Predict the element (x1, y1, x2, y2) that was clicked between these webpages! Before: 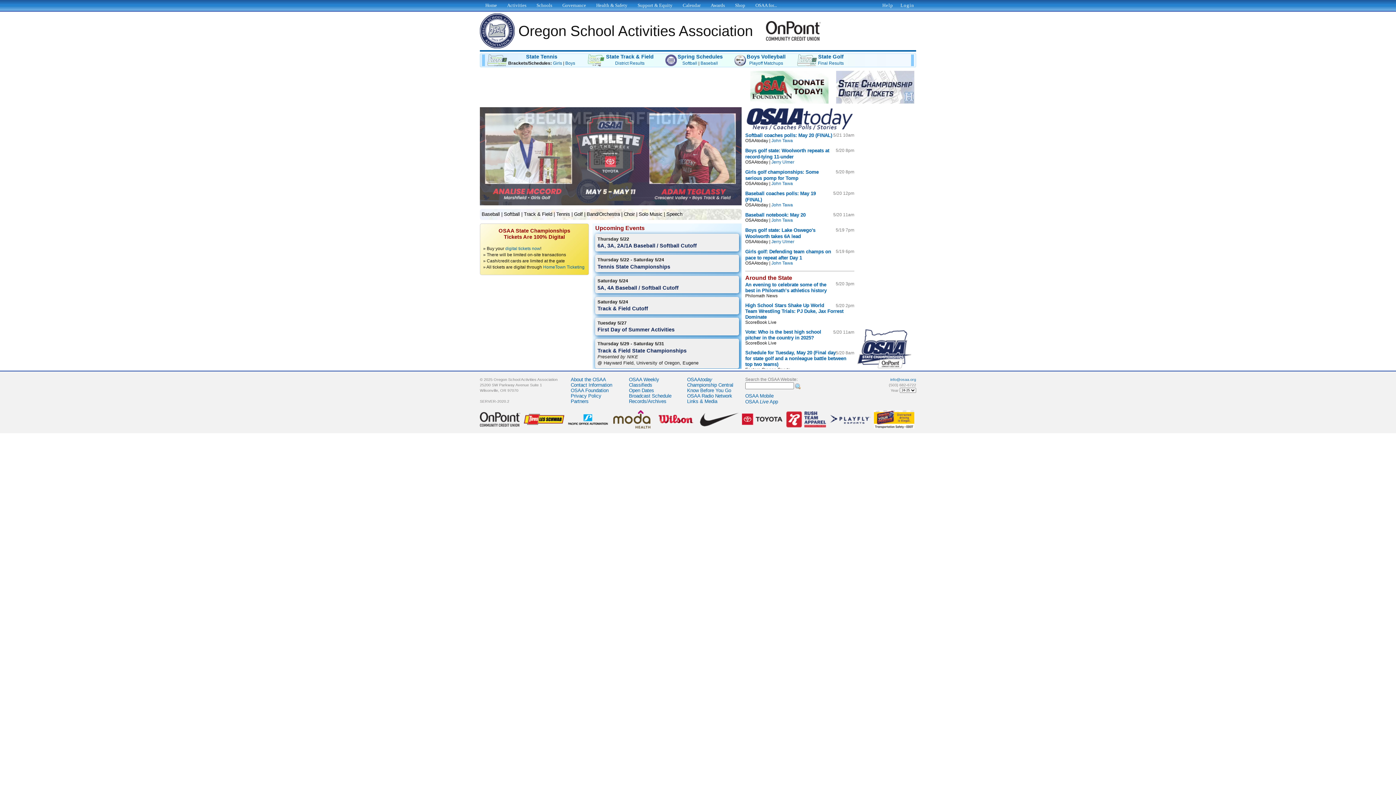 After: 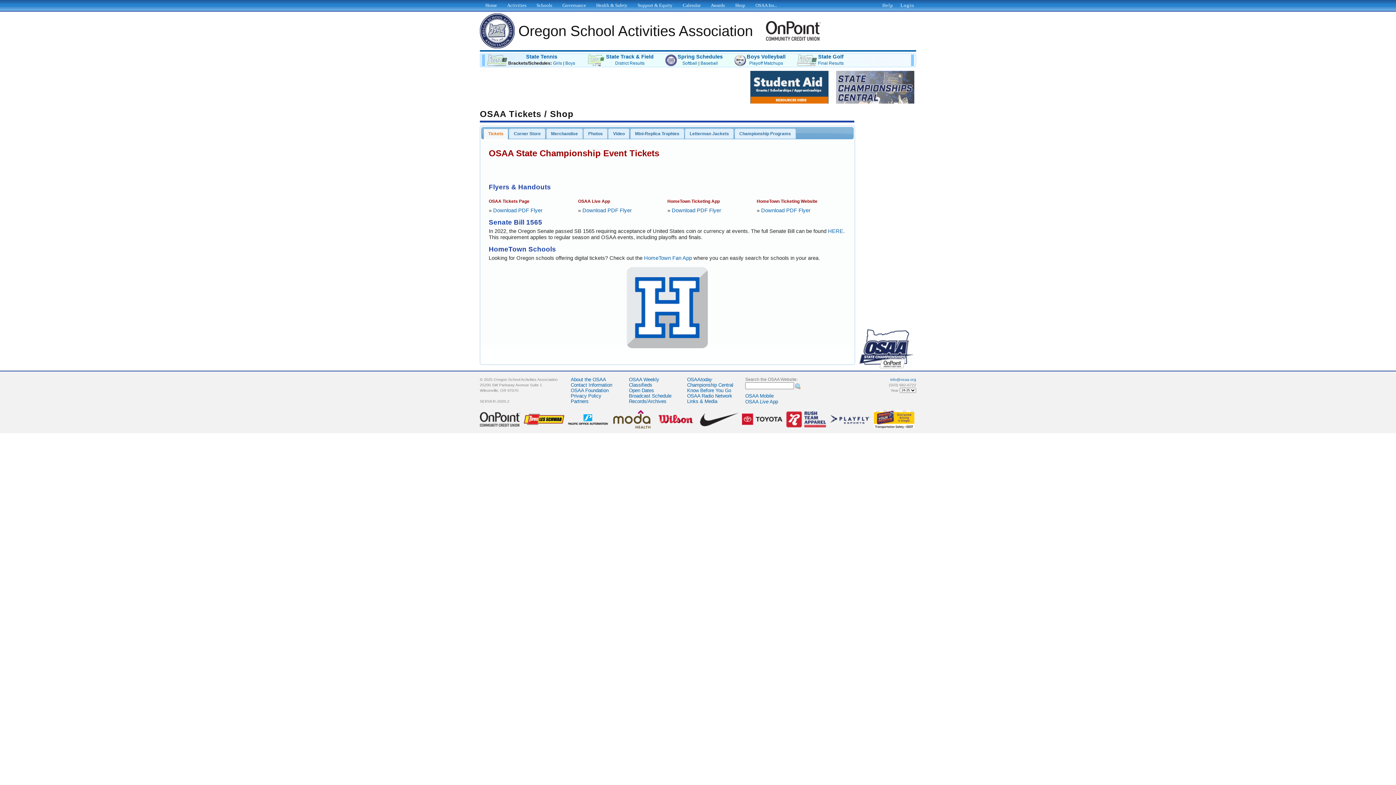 Action: label: digital tickets now bbox: (505, 246, 540, 251)